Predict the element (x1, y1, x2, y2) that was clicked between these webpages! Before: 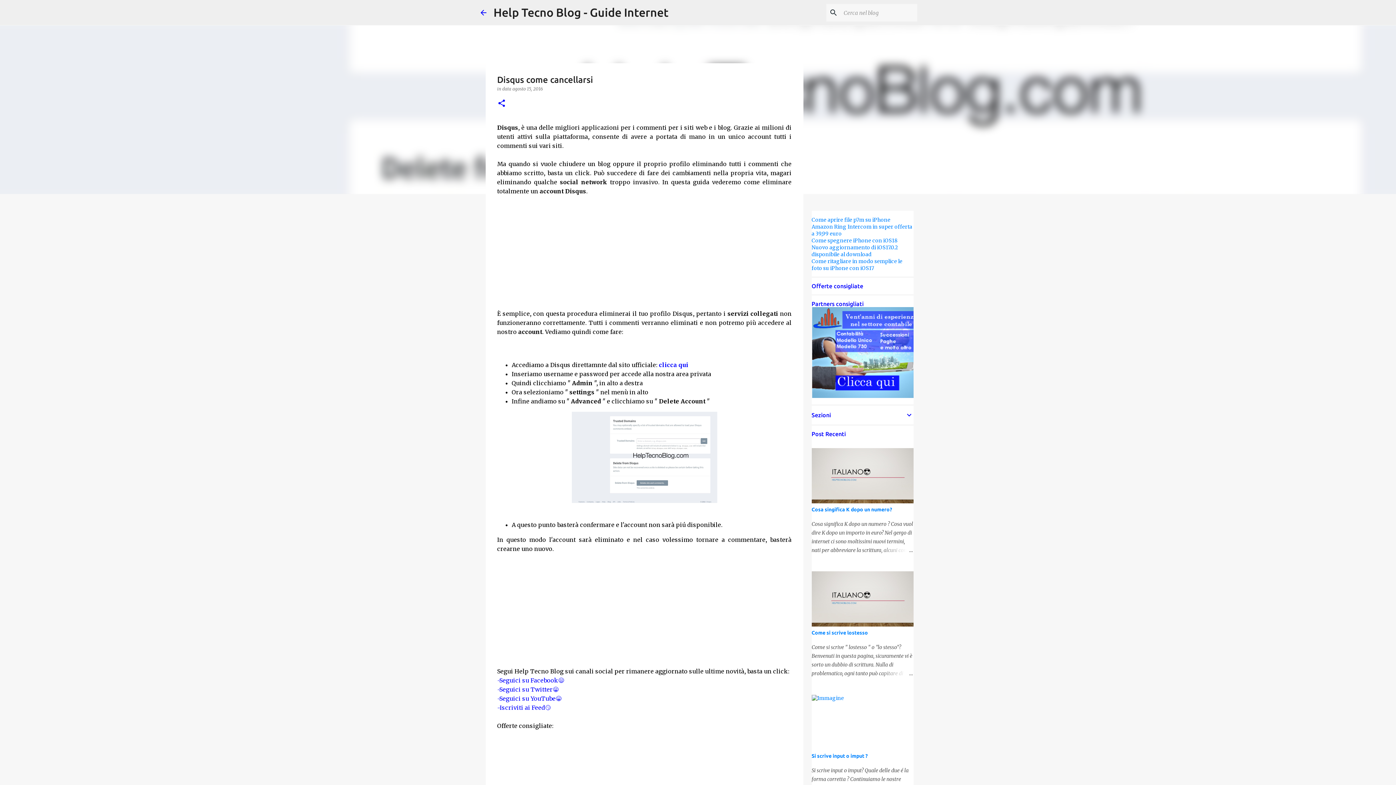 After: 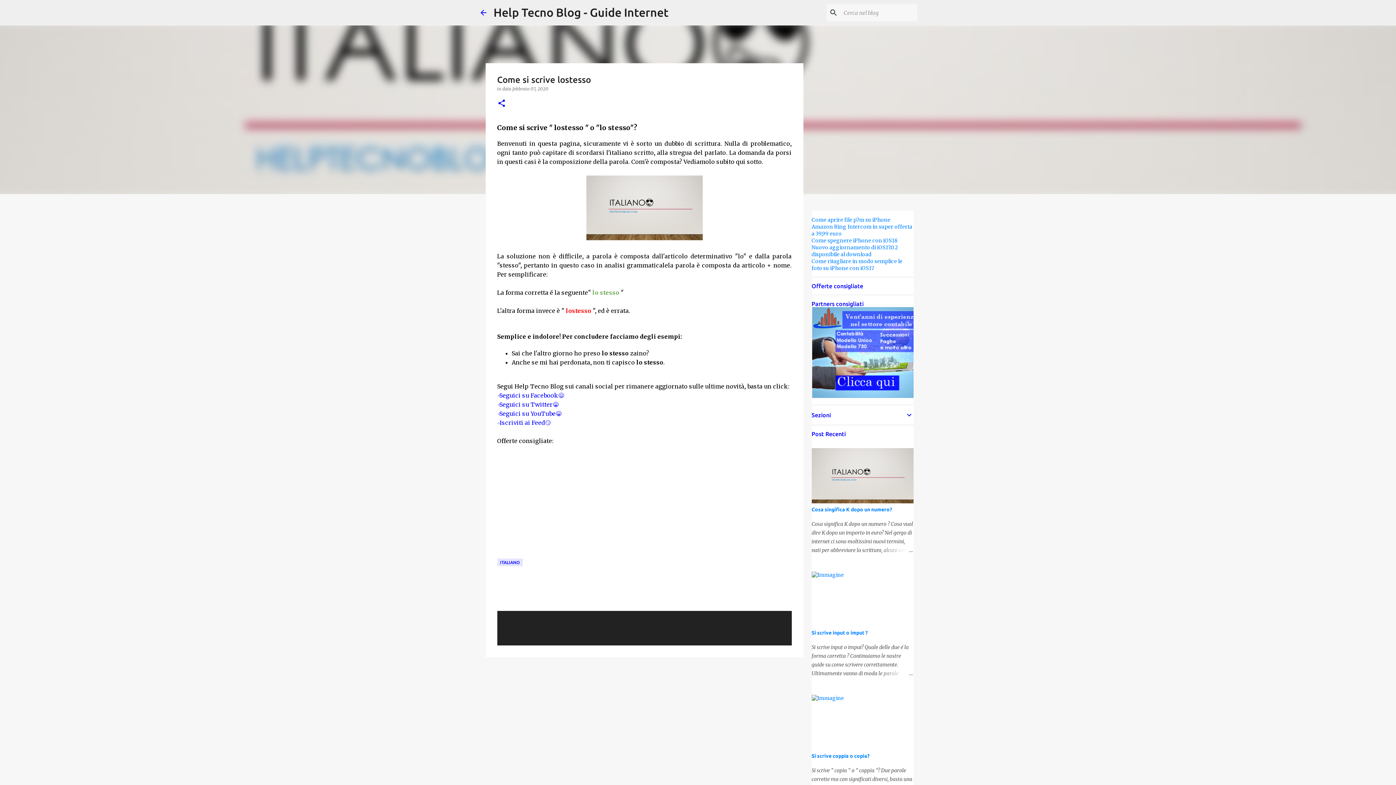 Action: bbox: (811, 623, 913, 629)